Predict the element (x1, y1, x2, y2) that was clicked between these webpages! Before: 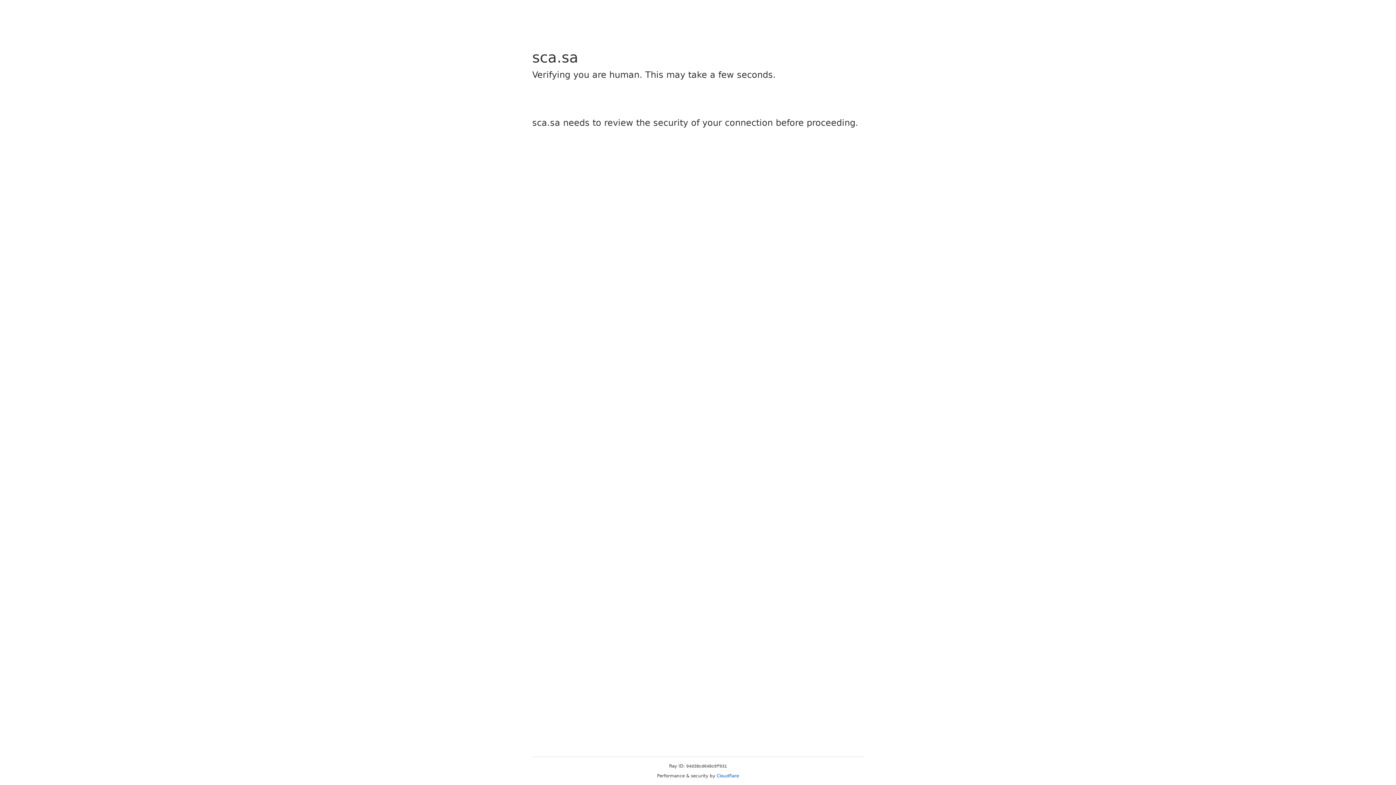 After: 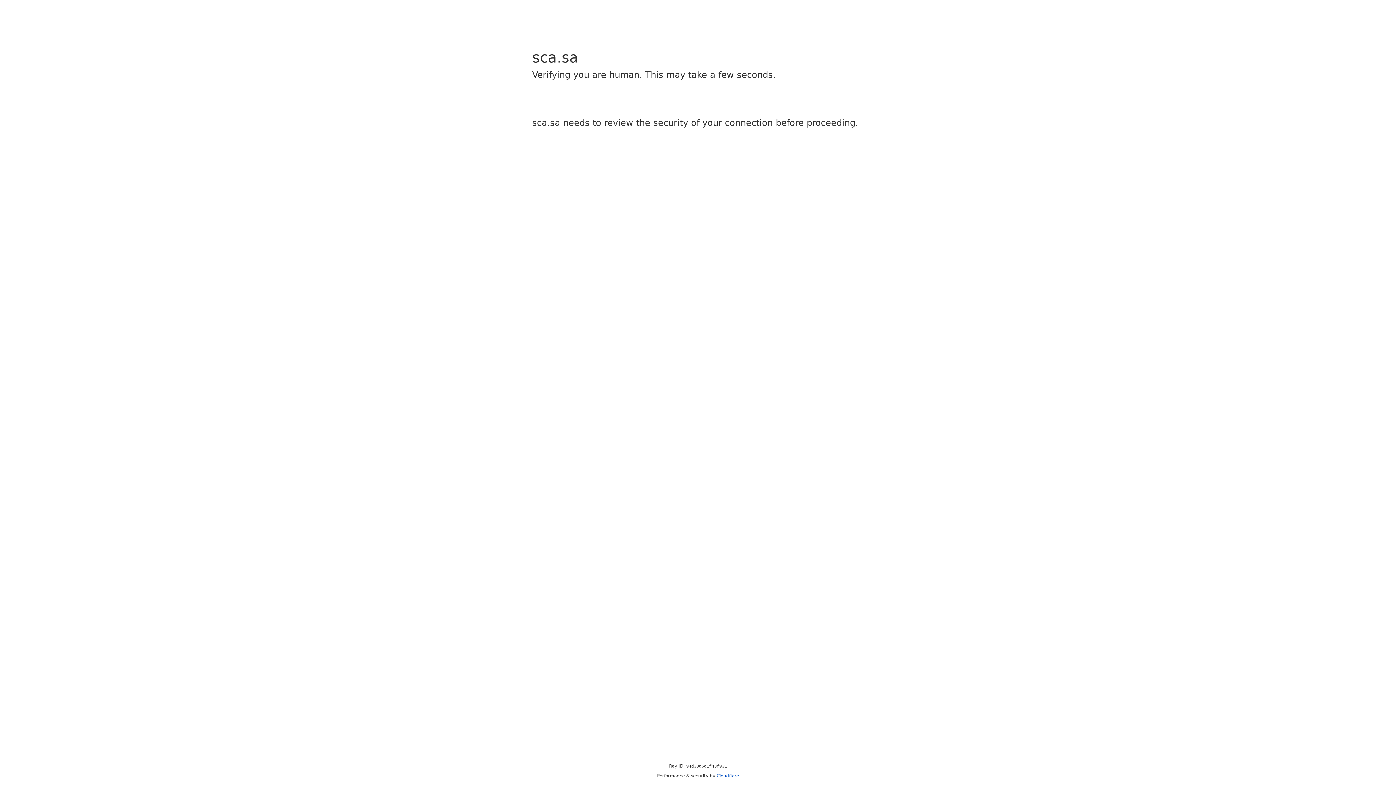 Action: bbox: (716, 773, 739, 778) label: Cloudflare